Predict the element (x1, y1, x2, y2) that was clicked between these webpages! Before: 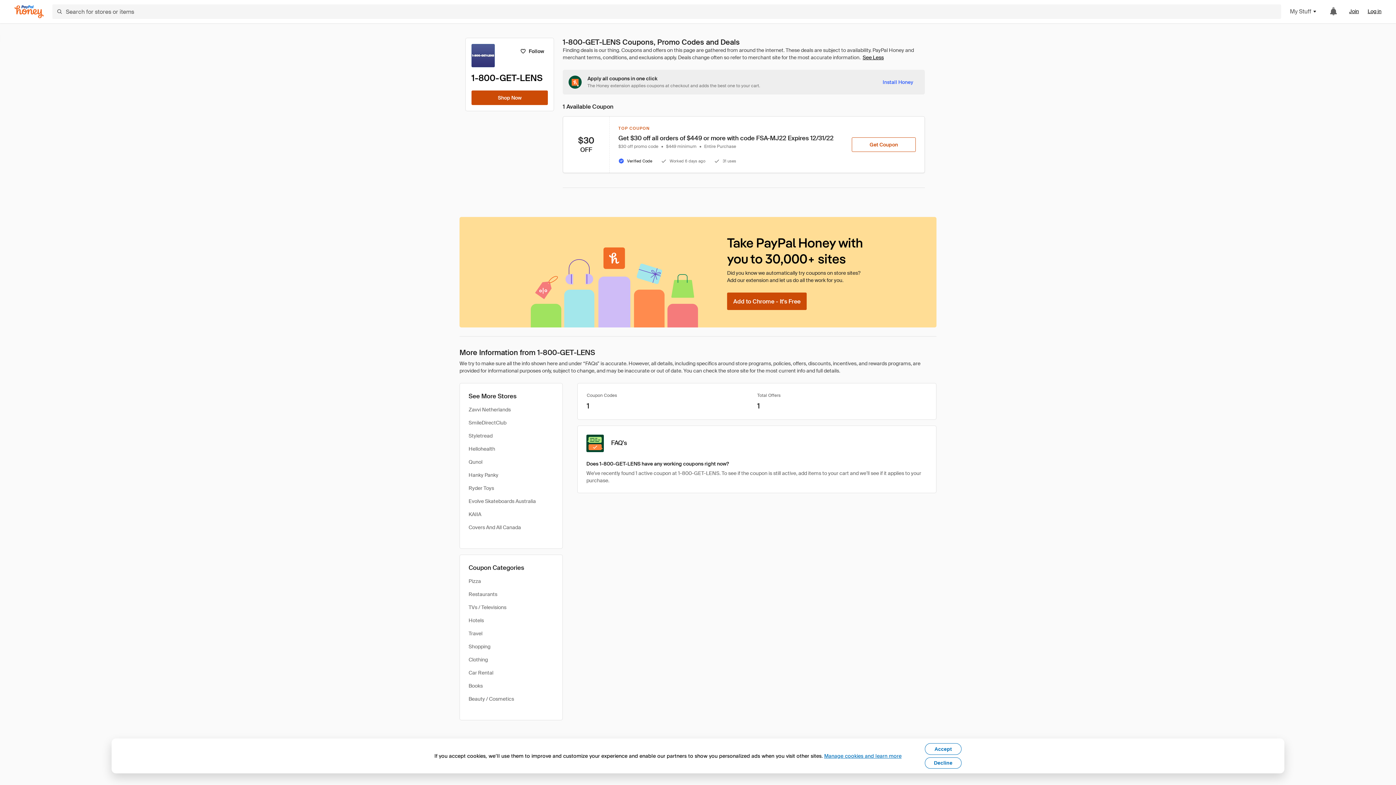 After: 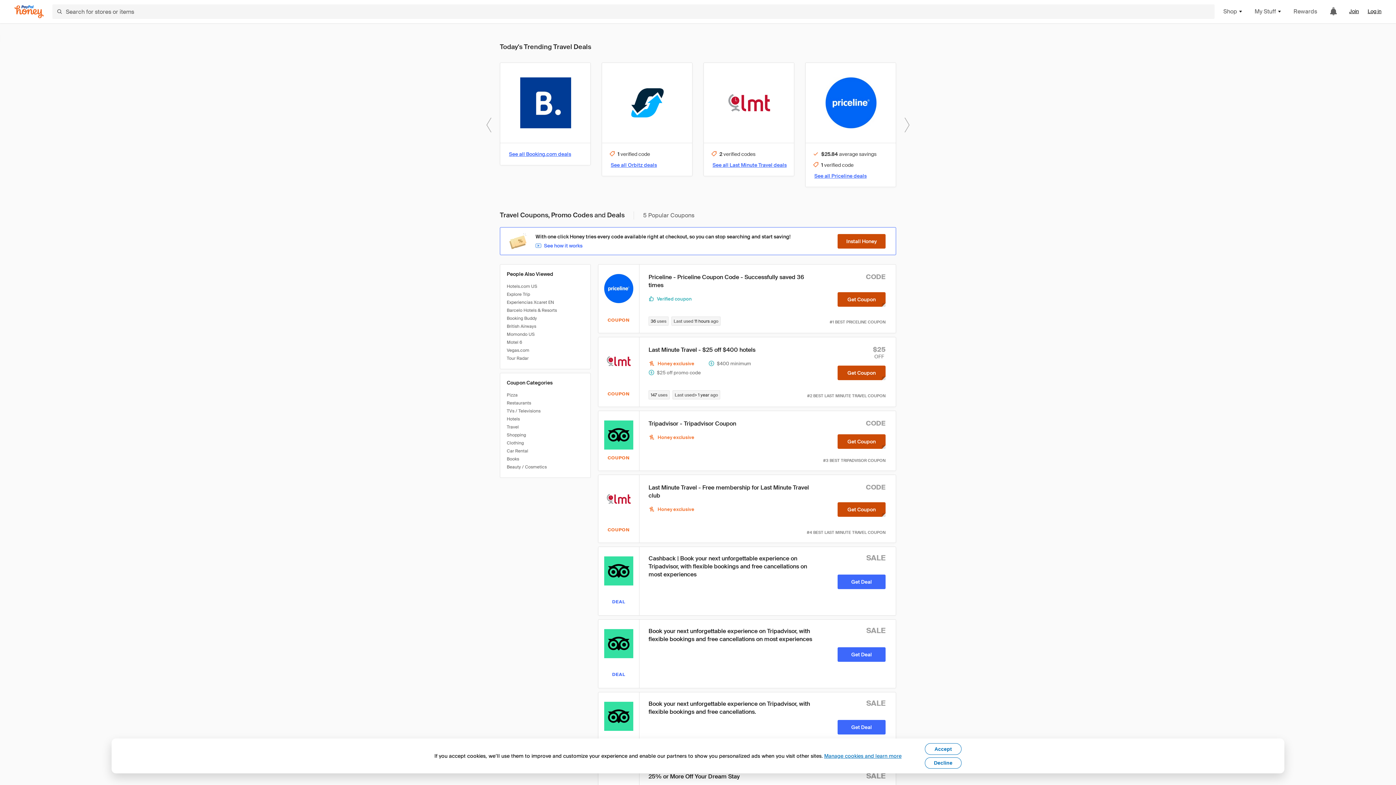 Action: label: Travel bbox: (468, 630, 482, 637)